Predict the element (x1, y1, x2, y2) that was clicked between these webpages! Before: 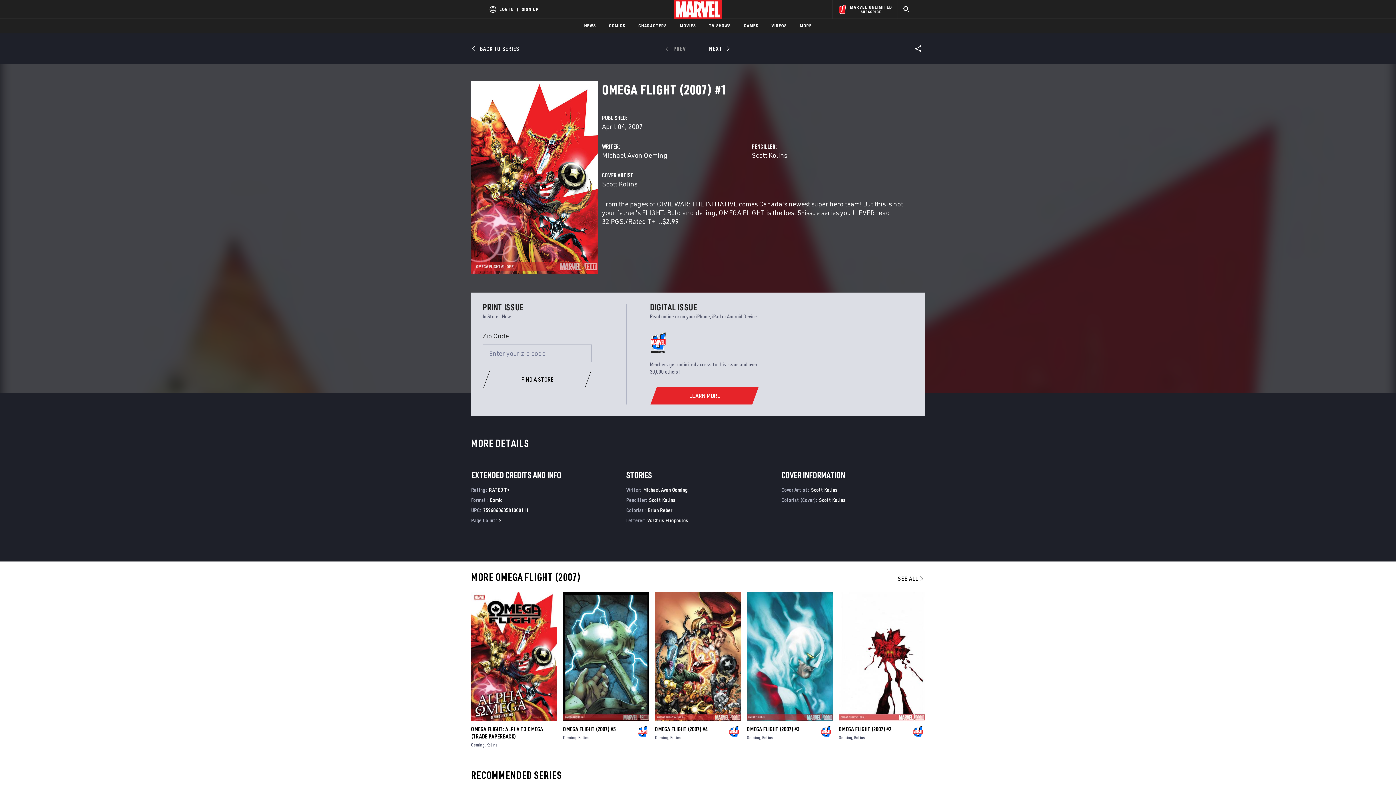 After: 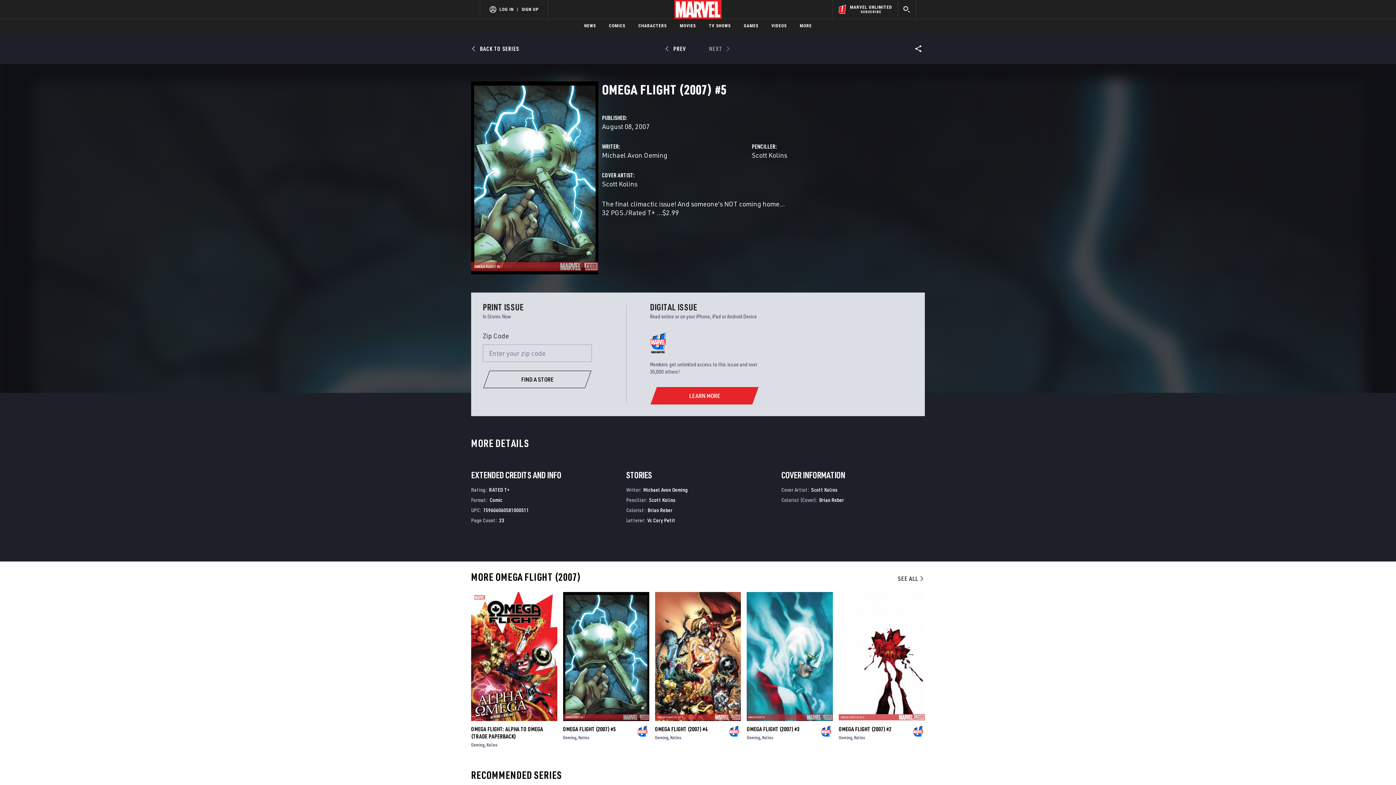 Action: bbox: (563, 617, 649, 747)